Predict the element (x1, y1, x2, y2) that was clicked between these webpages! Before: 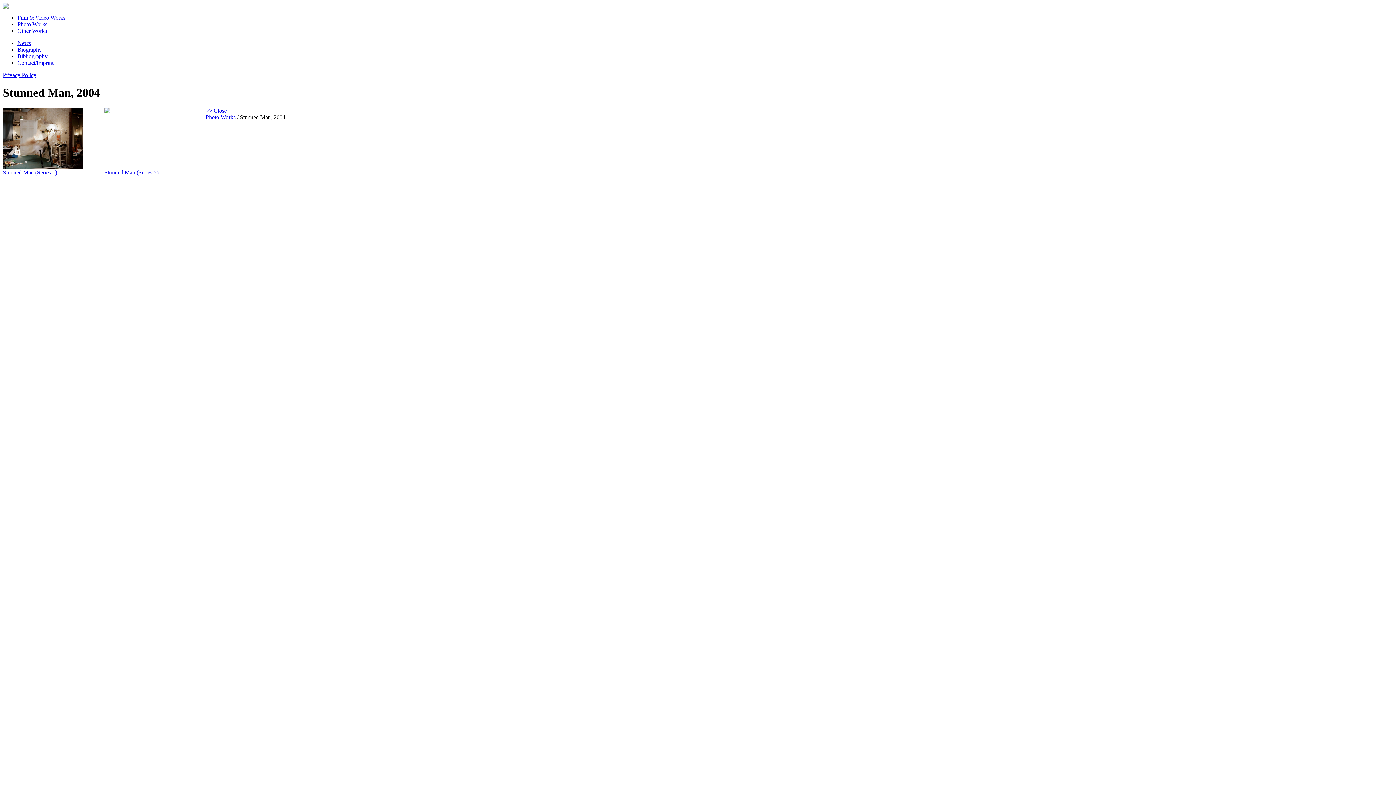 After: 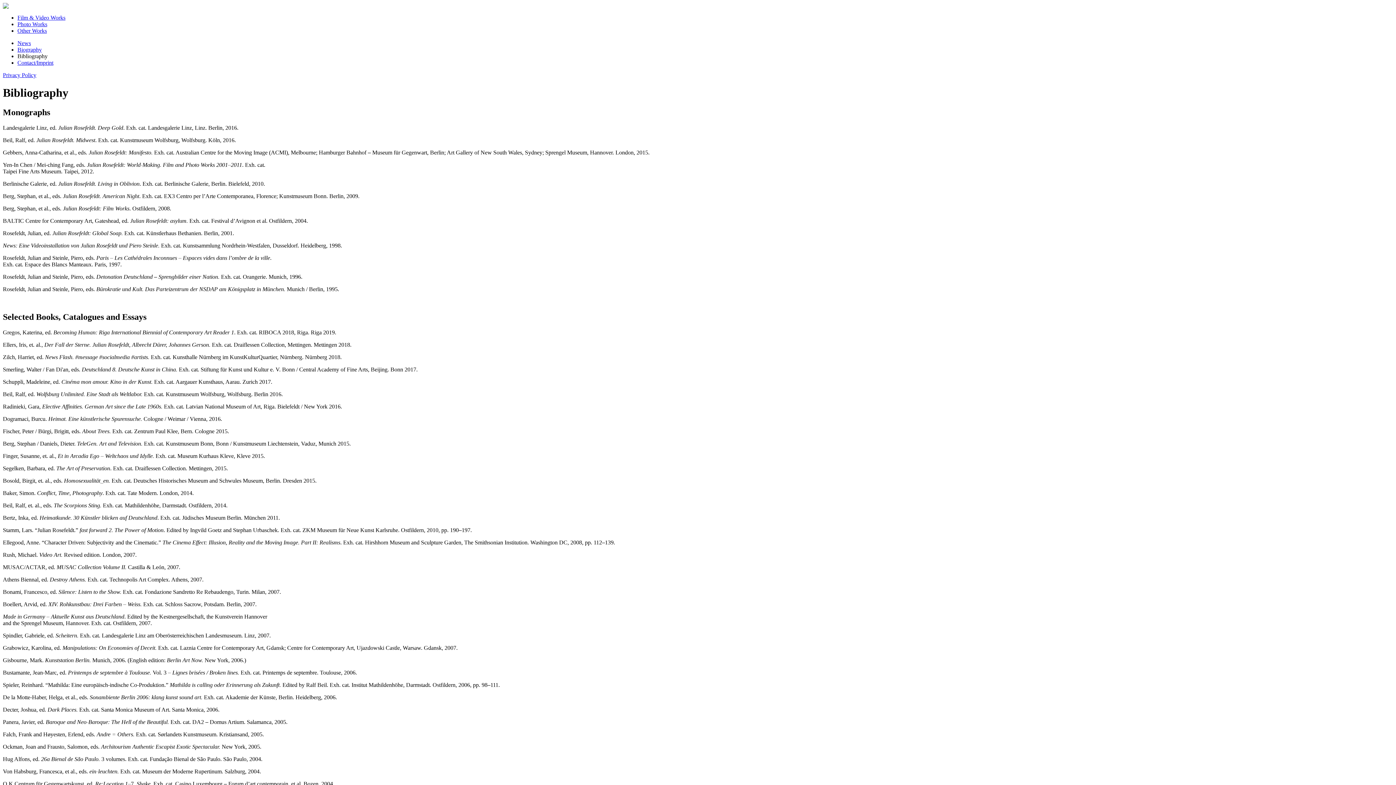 Action: bbox: (17, 53, 47, 59) label: Bibliography